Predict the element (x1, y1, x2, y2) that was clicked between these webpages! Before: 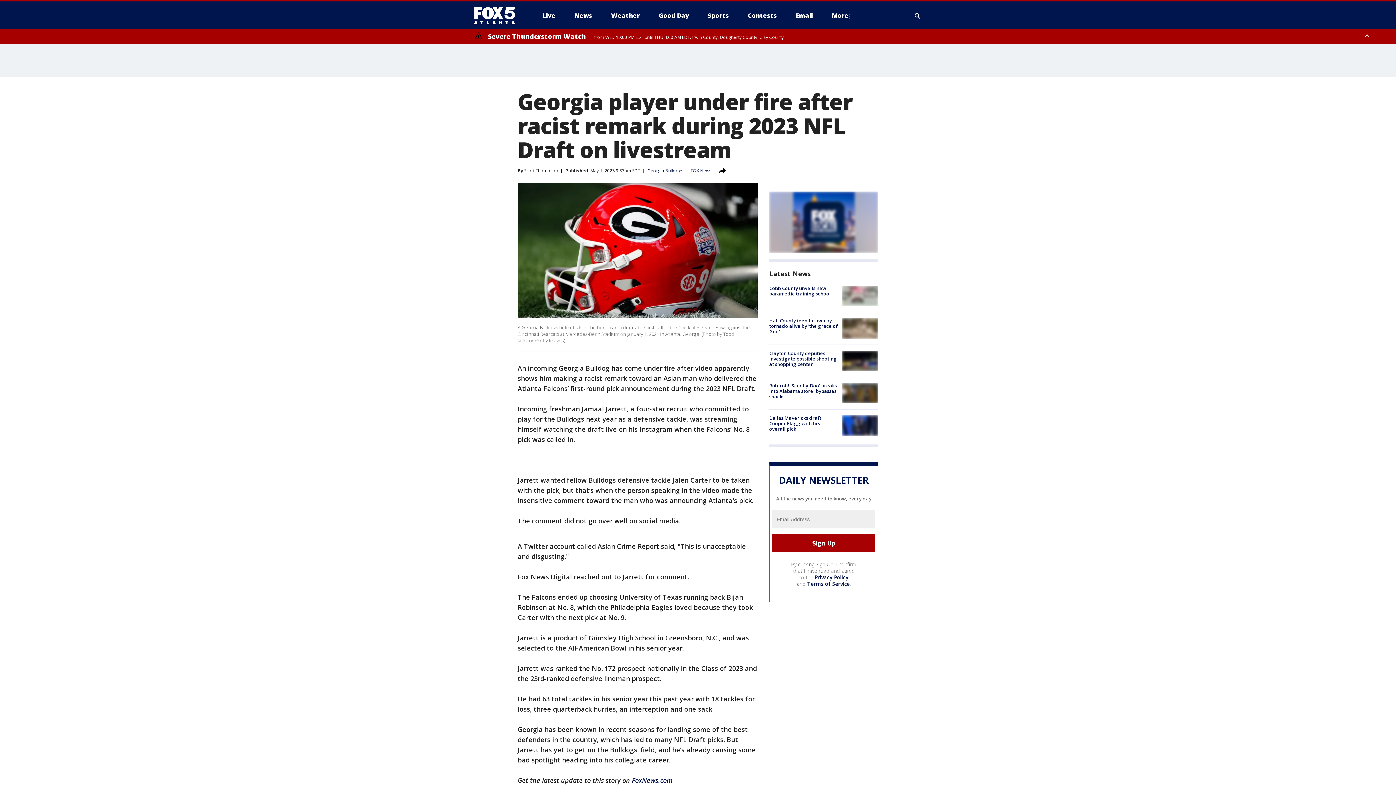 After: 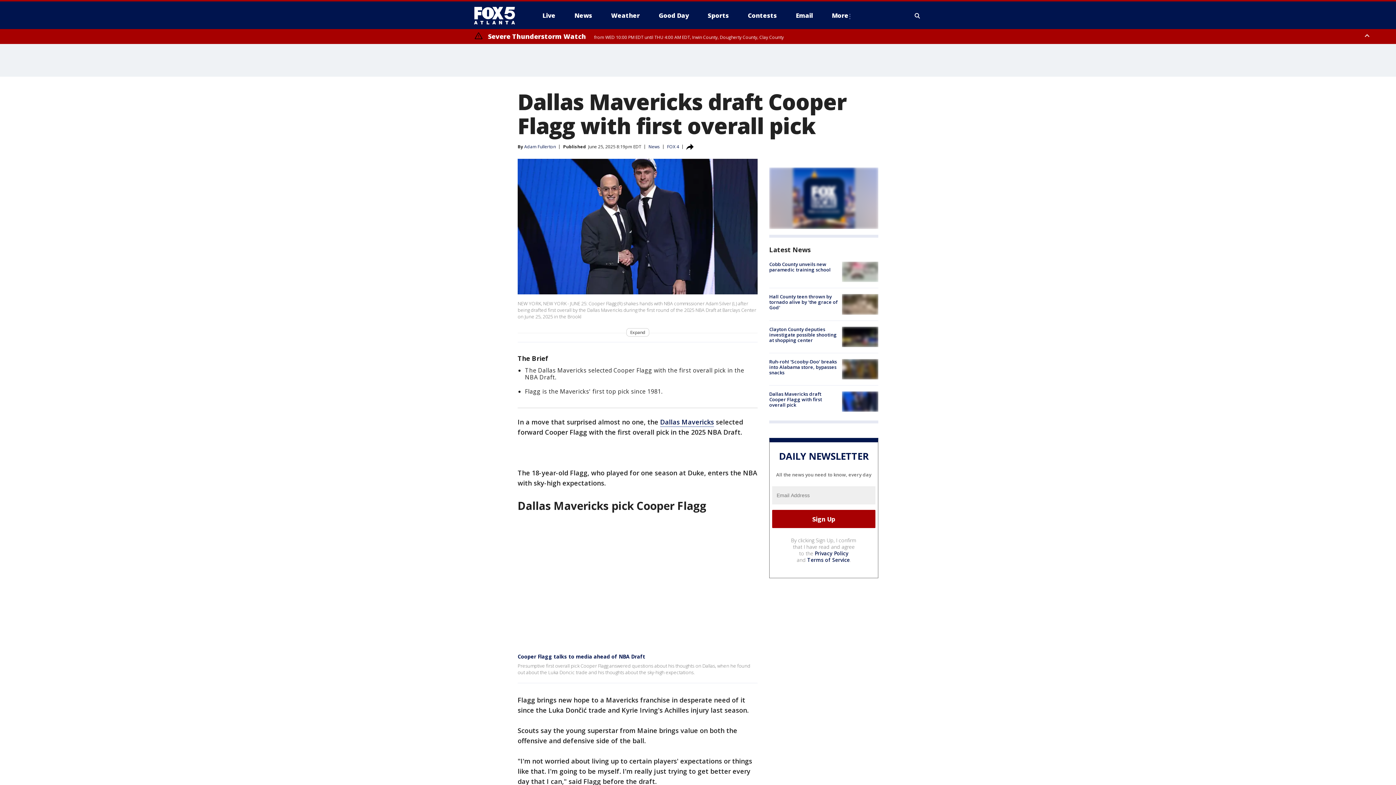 Action: bbox: (769, 414, 822, 432) label: Dallas Mavericks draft Cooper Flagg with first overall pick